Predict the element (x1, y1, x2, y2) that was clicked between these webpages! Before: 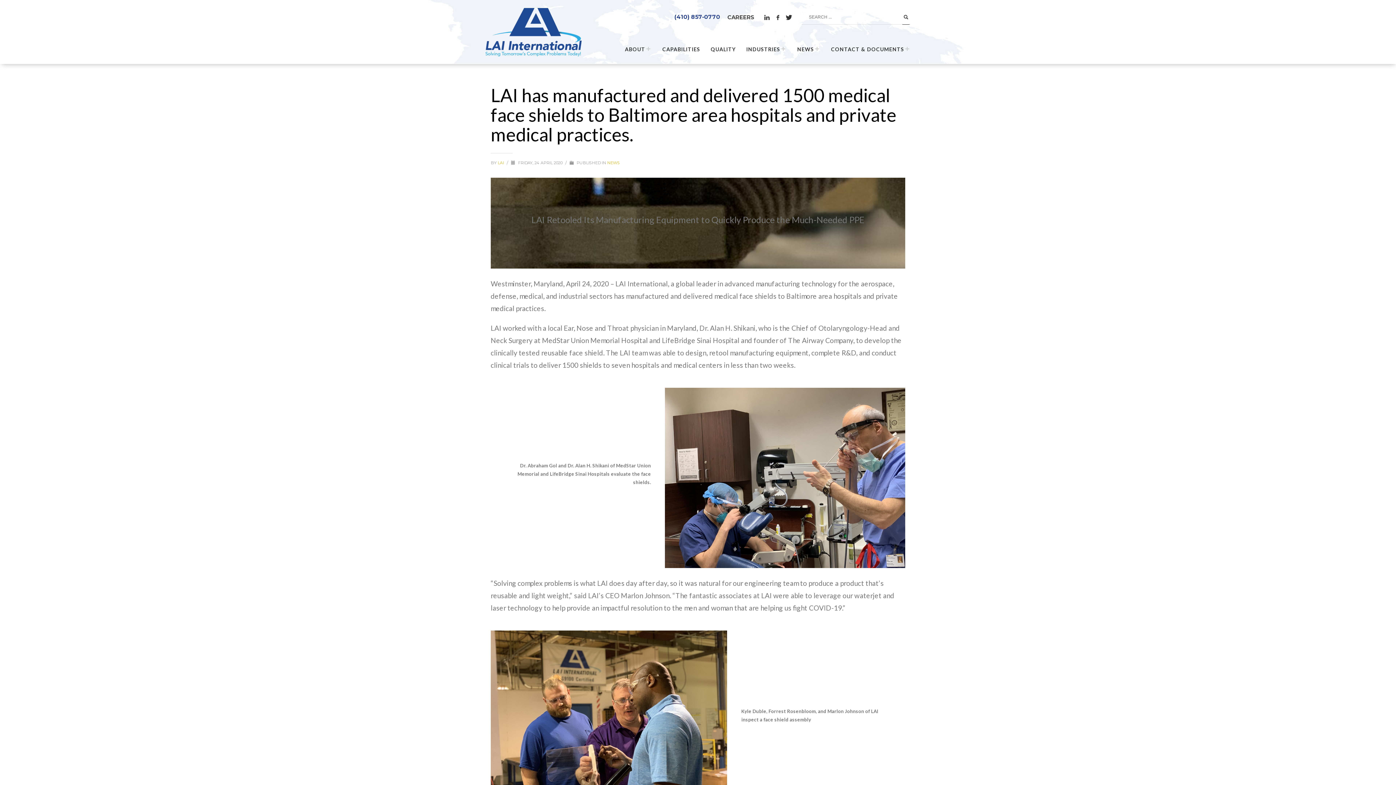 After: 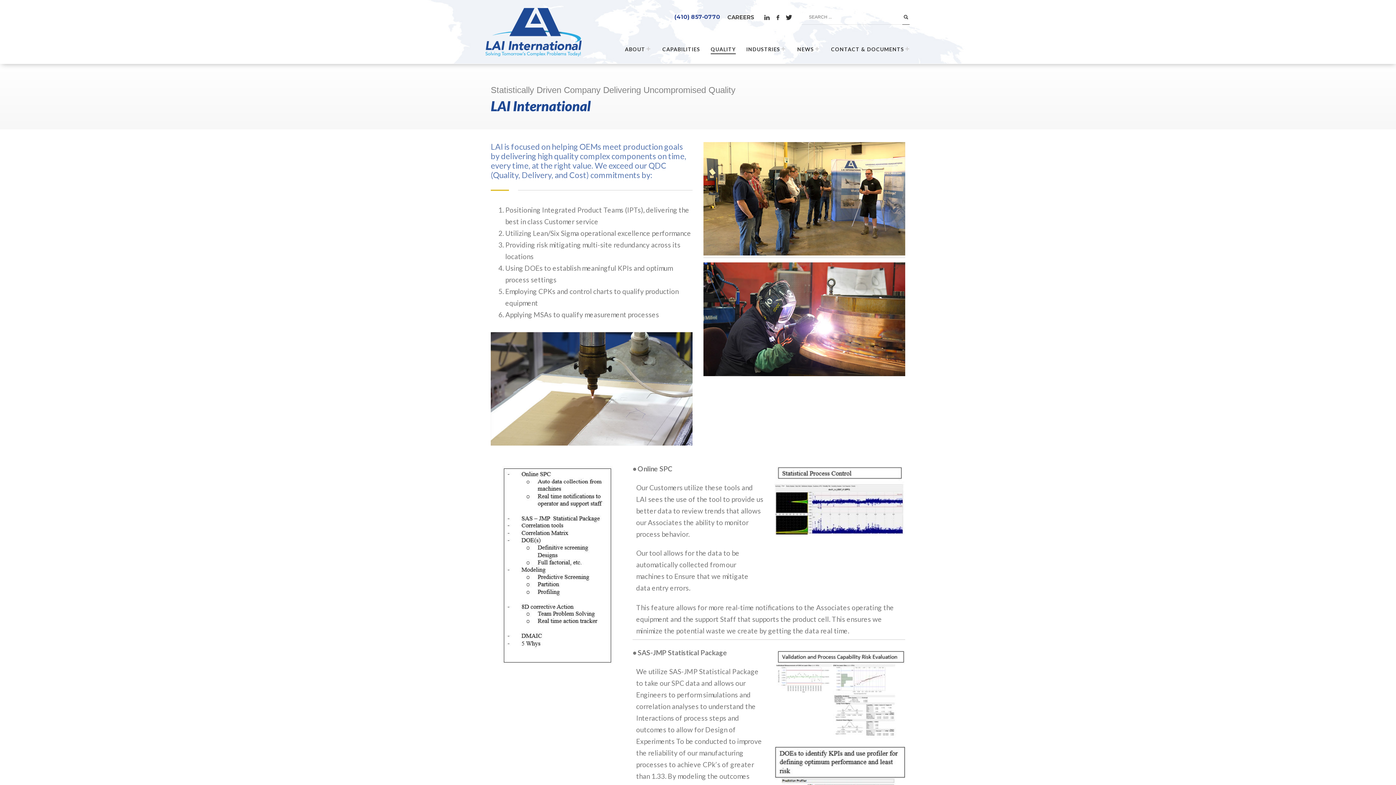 Action: label: QUALITY bbox: (706, 43, 740, 54)